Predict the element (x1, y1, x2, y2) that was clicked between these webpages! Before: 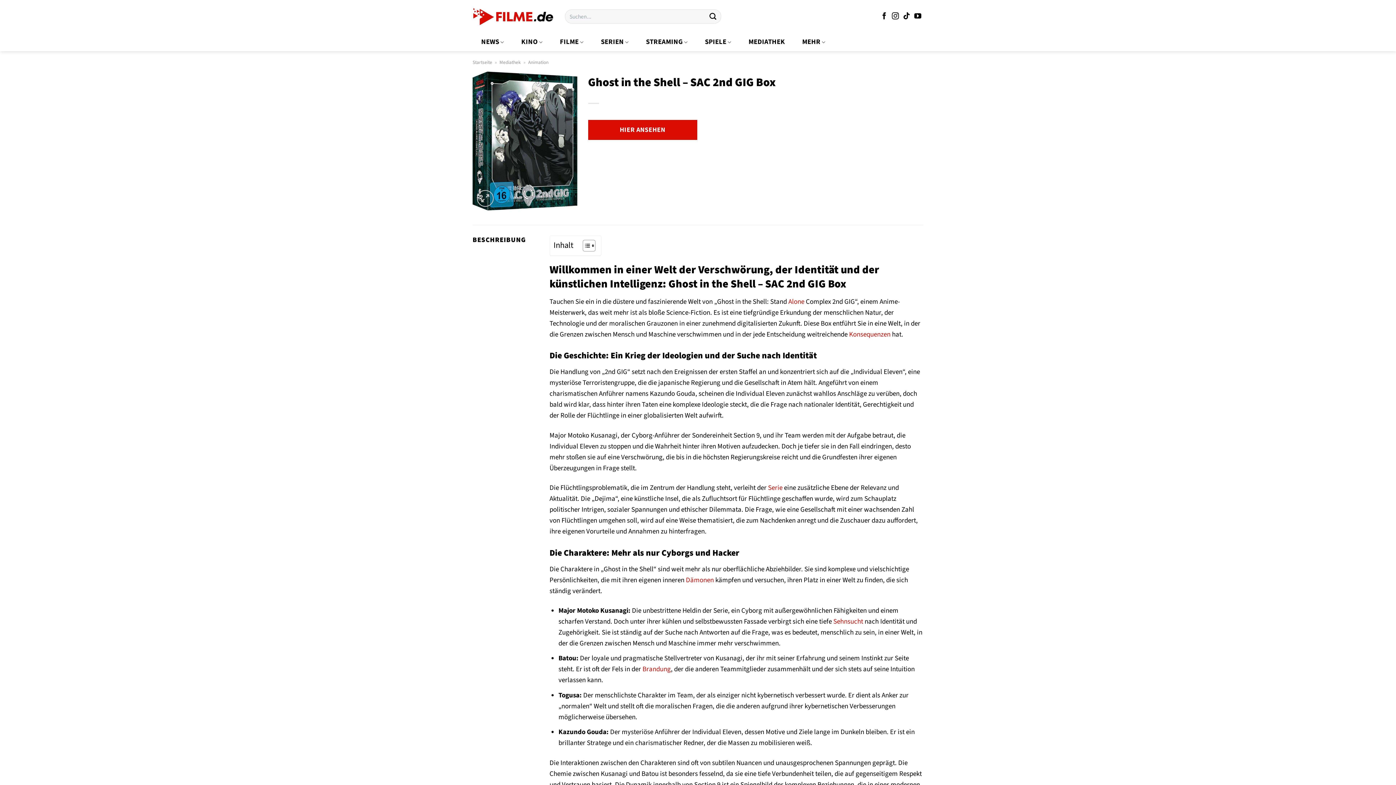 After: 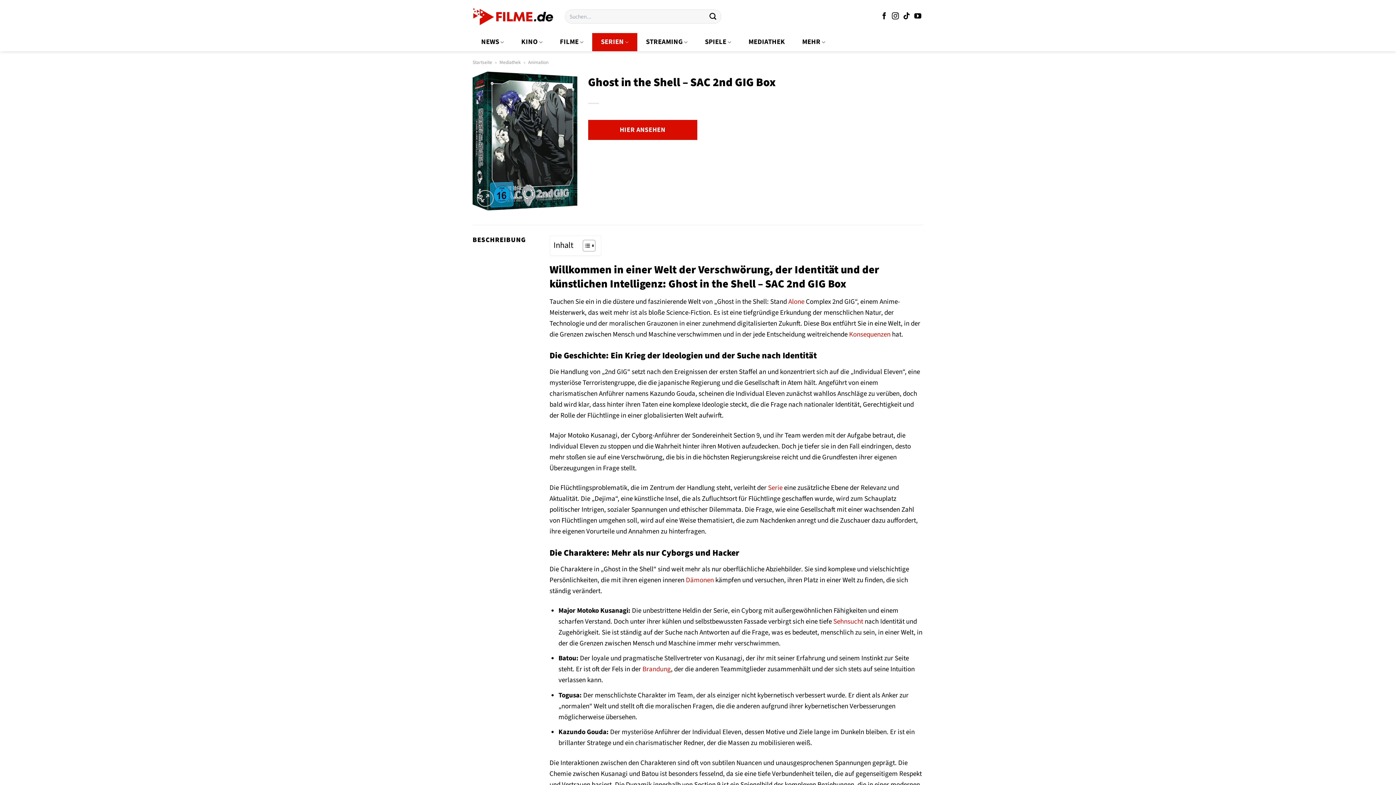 Action: bbox: (592, 33, 637, 51) label: SERIEN